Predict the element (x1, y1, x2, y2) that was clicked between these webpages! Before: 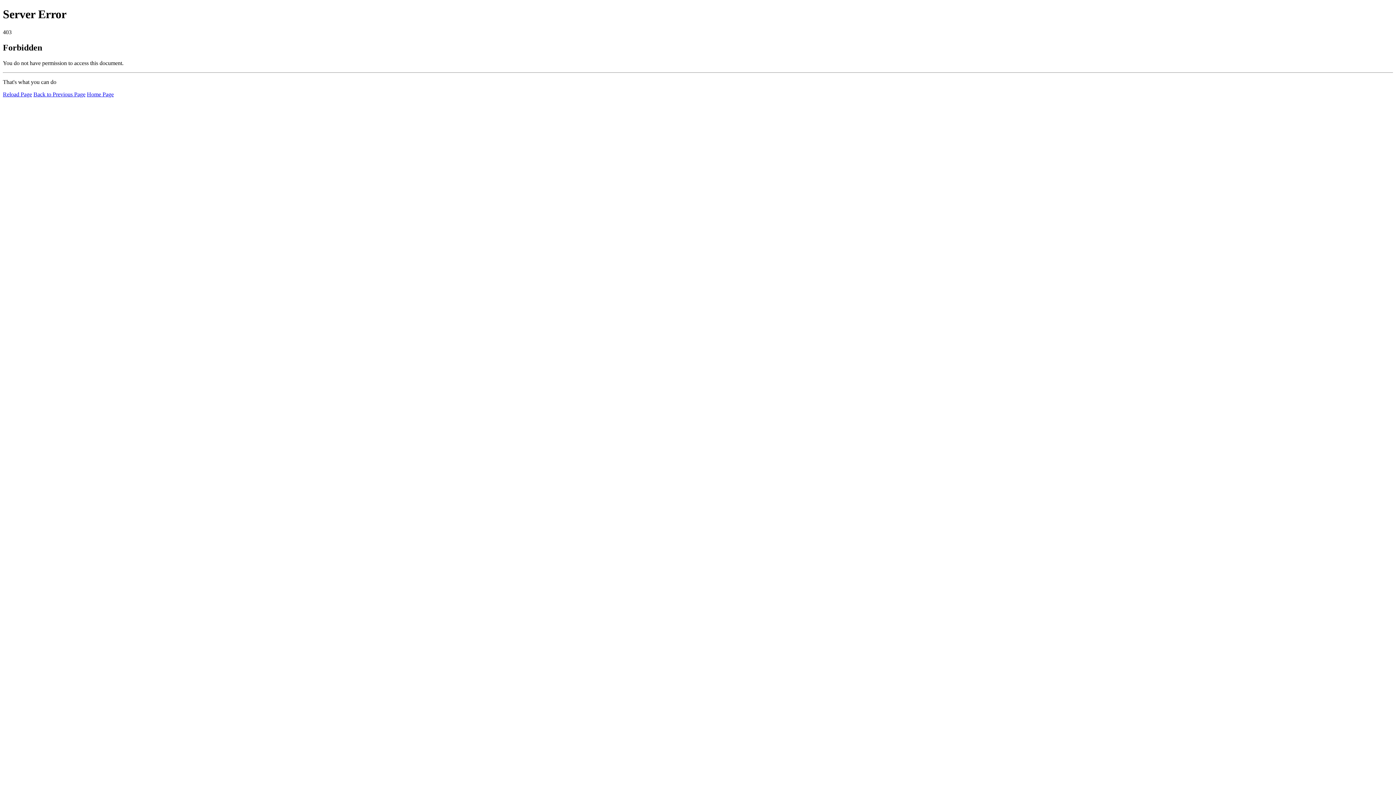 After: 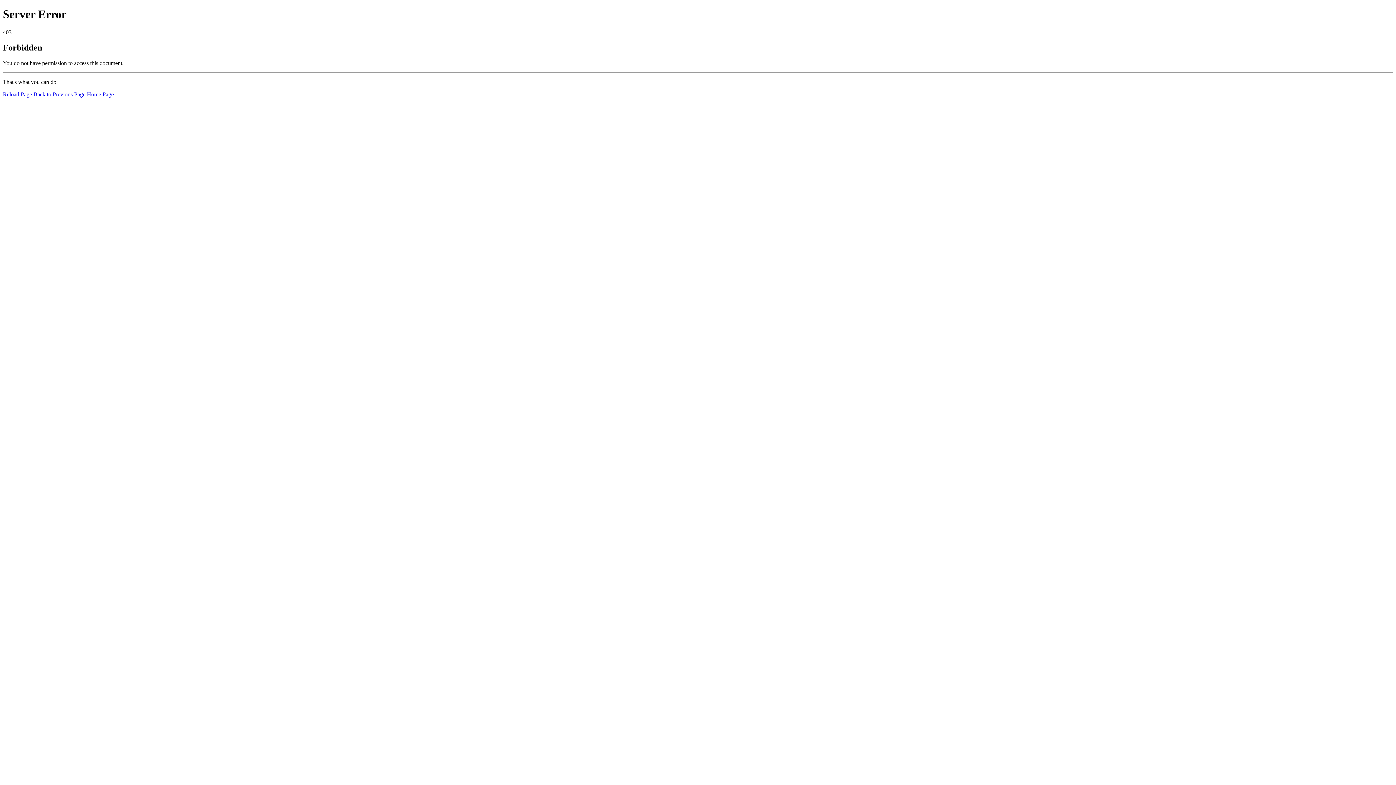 Action: bbox: (2, 91, 32, 97) label: Reload Page